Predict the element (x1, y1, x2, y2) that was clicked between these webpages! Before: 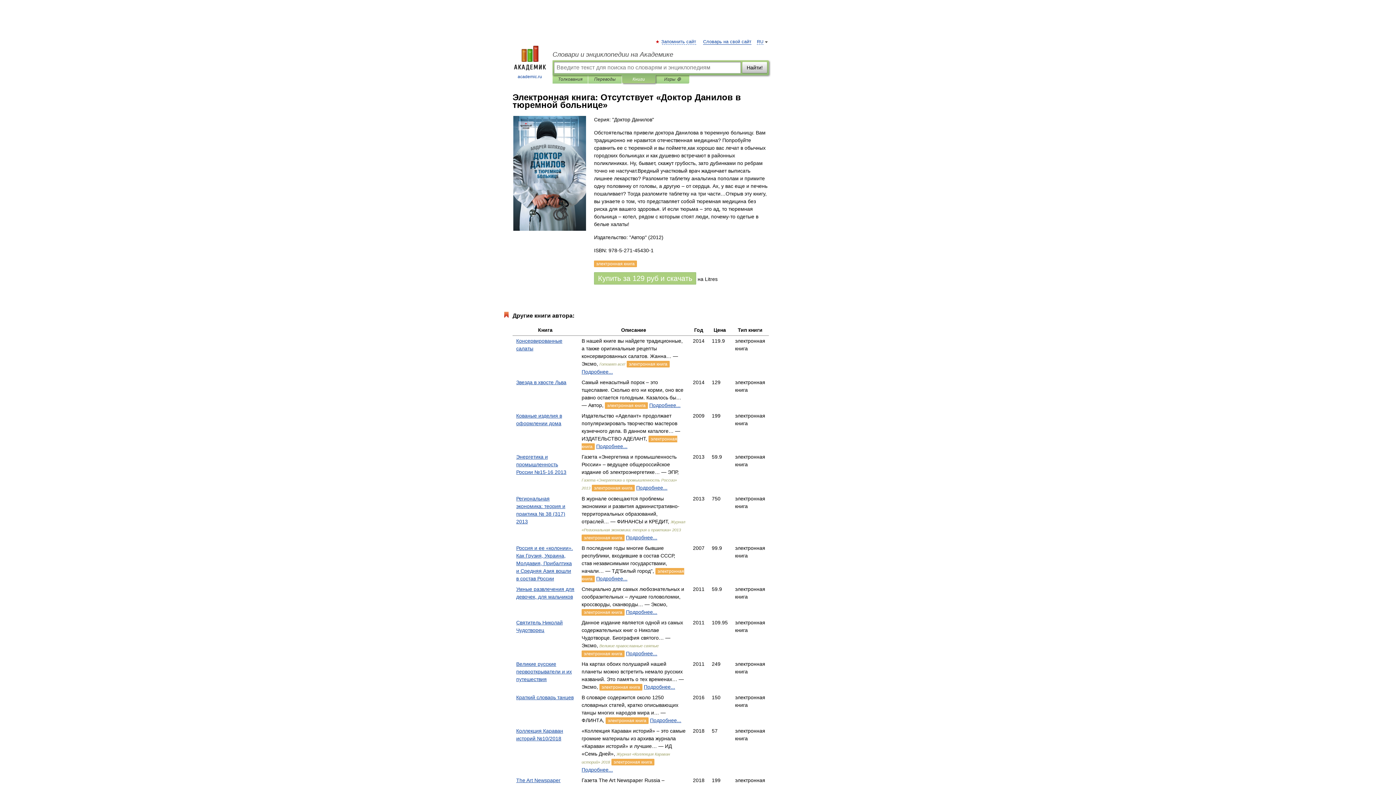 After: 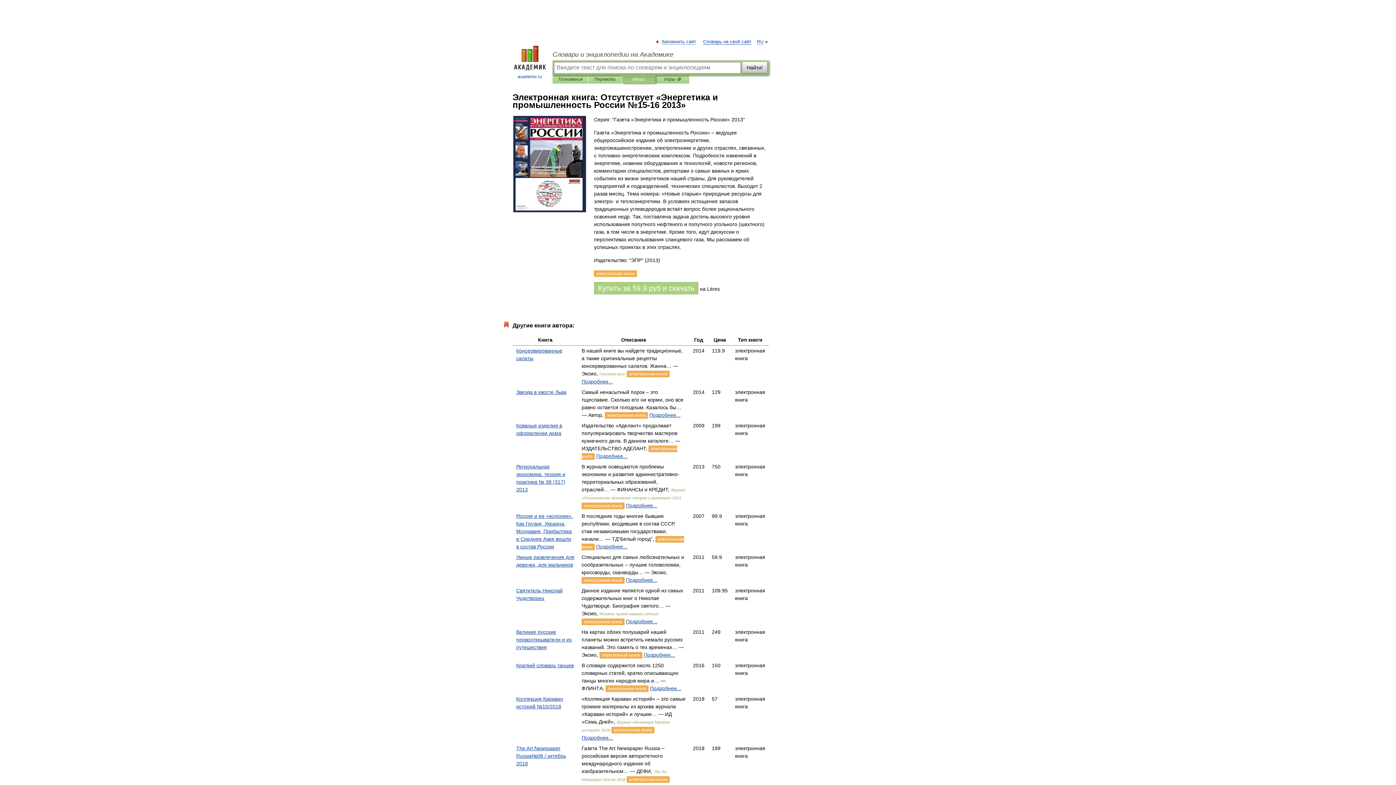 Action: label: электронная книга bbox: (592, 485, 634, 491)